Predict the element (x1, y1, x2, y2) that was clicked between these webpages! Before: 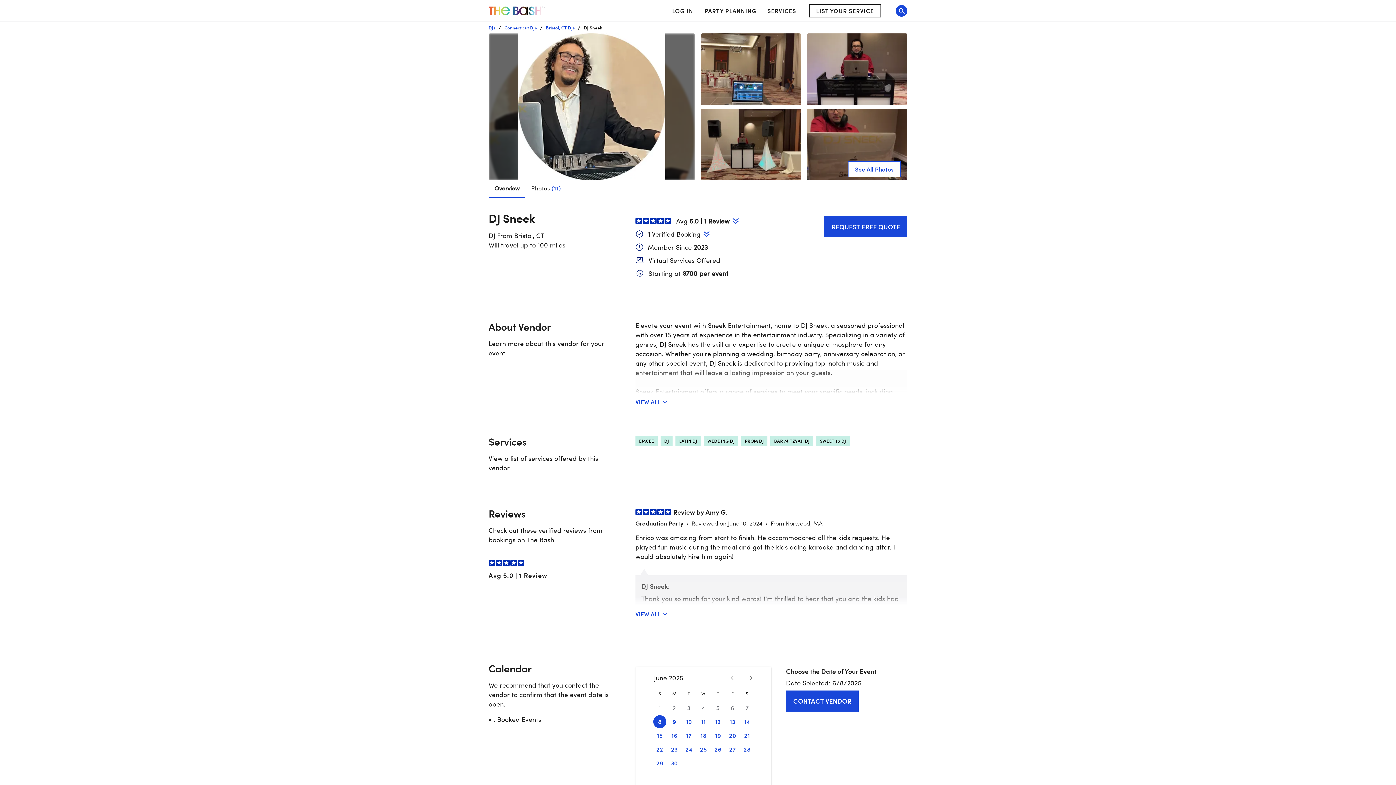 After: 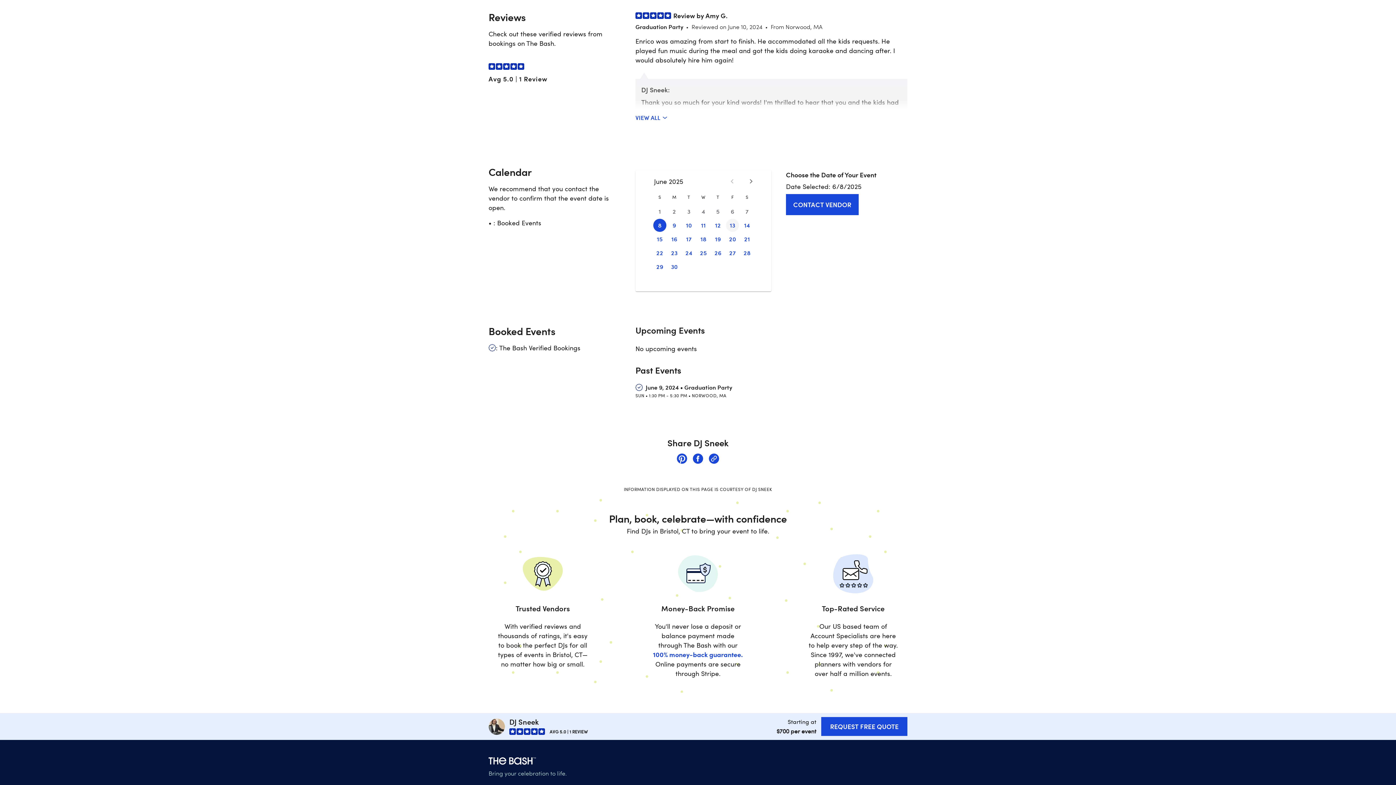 Action: bbox: (732, 217, 738, 224) label: Jump to #reviews